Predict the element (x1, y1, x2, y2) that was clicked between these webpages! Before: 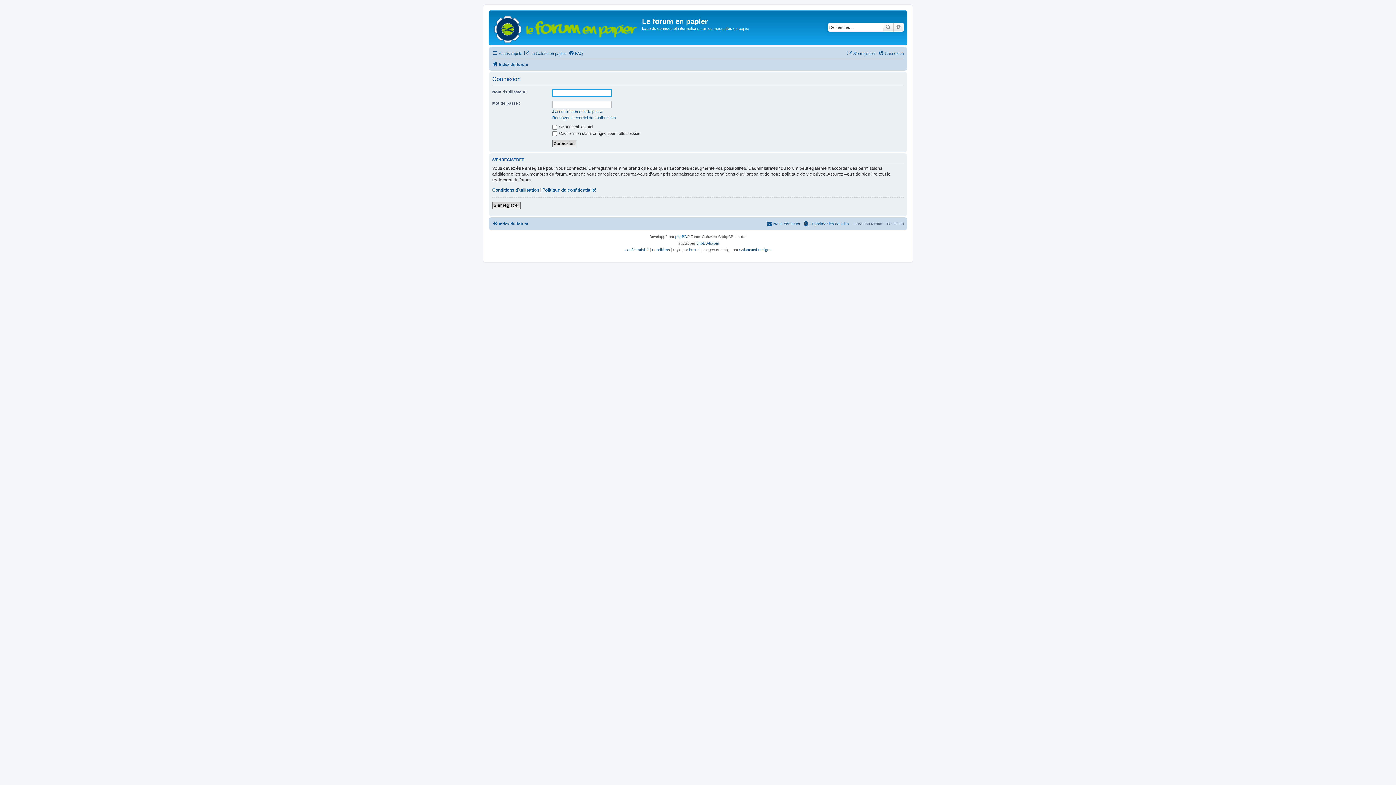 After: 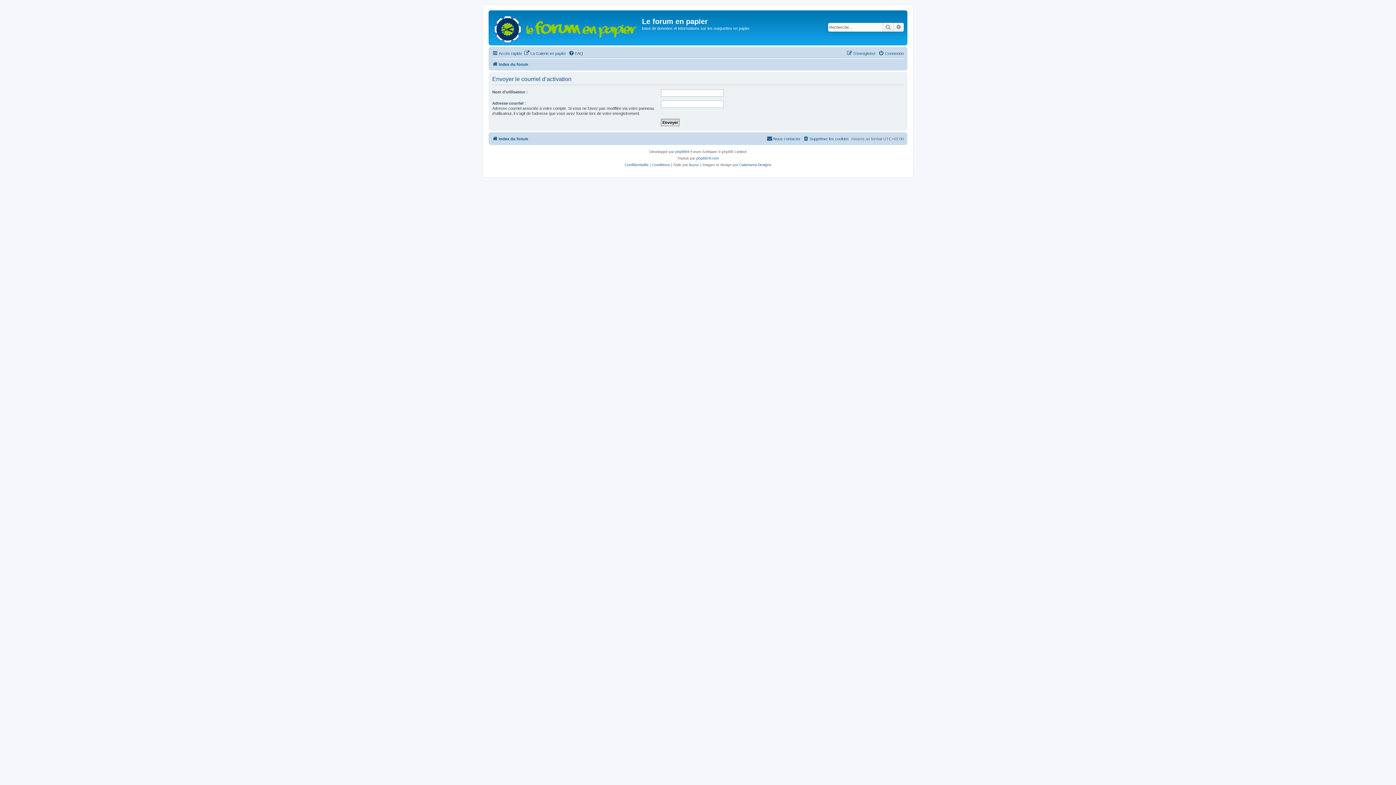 Action: bbox: (552, 115, 616, 120) label: Renvoyer le courriel de confirmation